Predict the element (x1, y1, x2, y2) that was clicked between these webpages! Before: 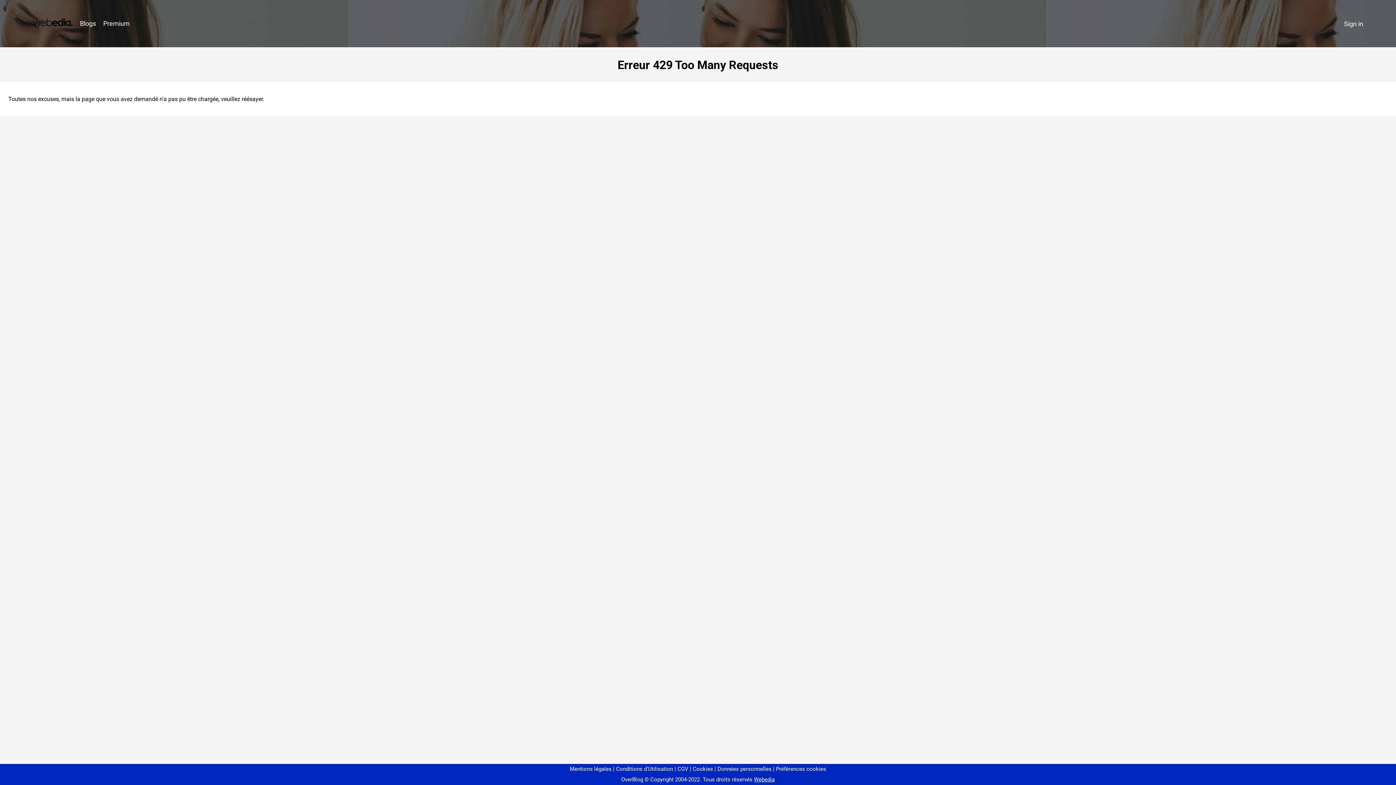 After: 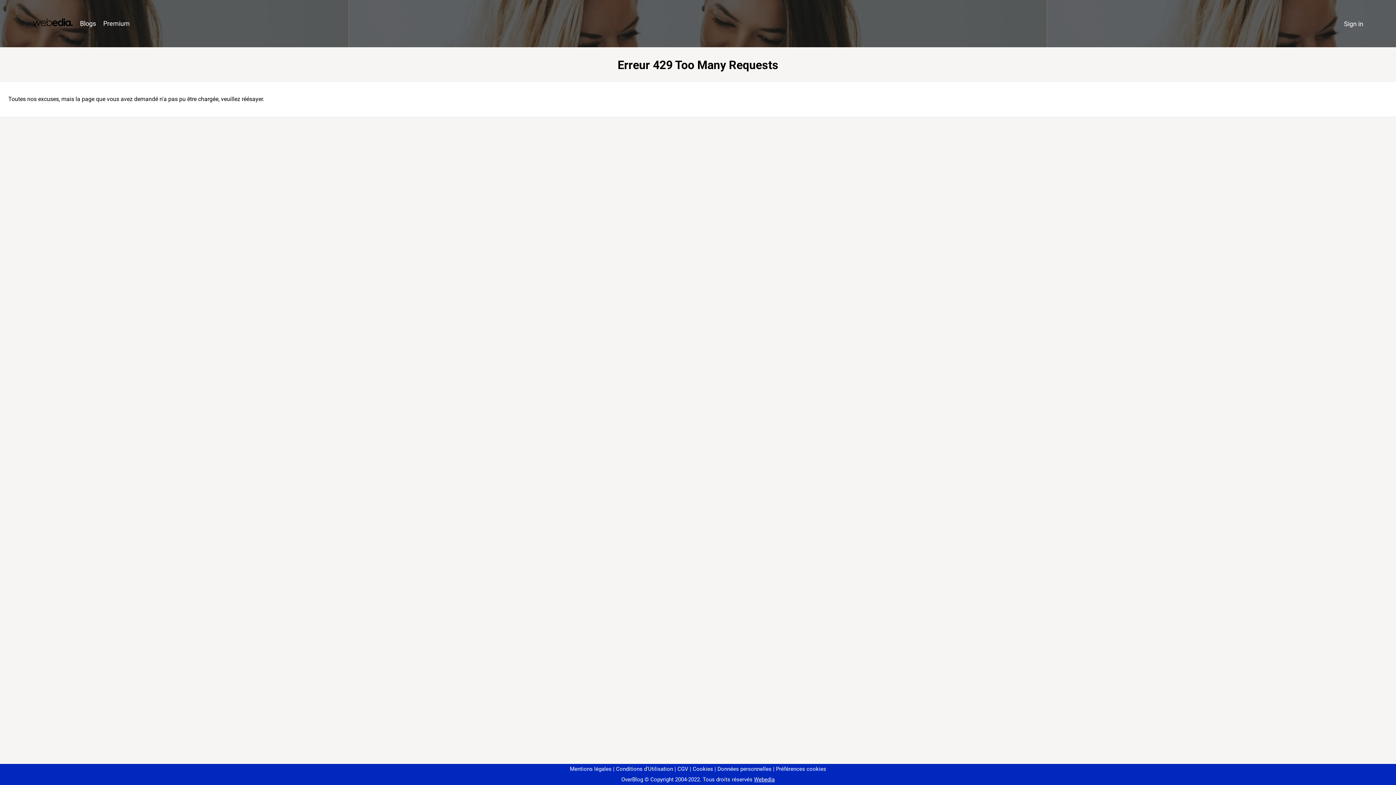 Action: bbox: (773, 766, 826, 772) label: Préférences cookies